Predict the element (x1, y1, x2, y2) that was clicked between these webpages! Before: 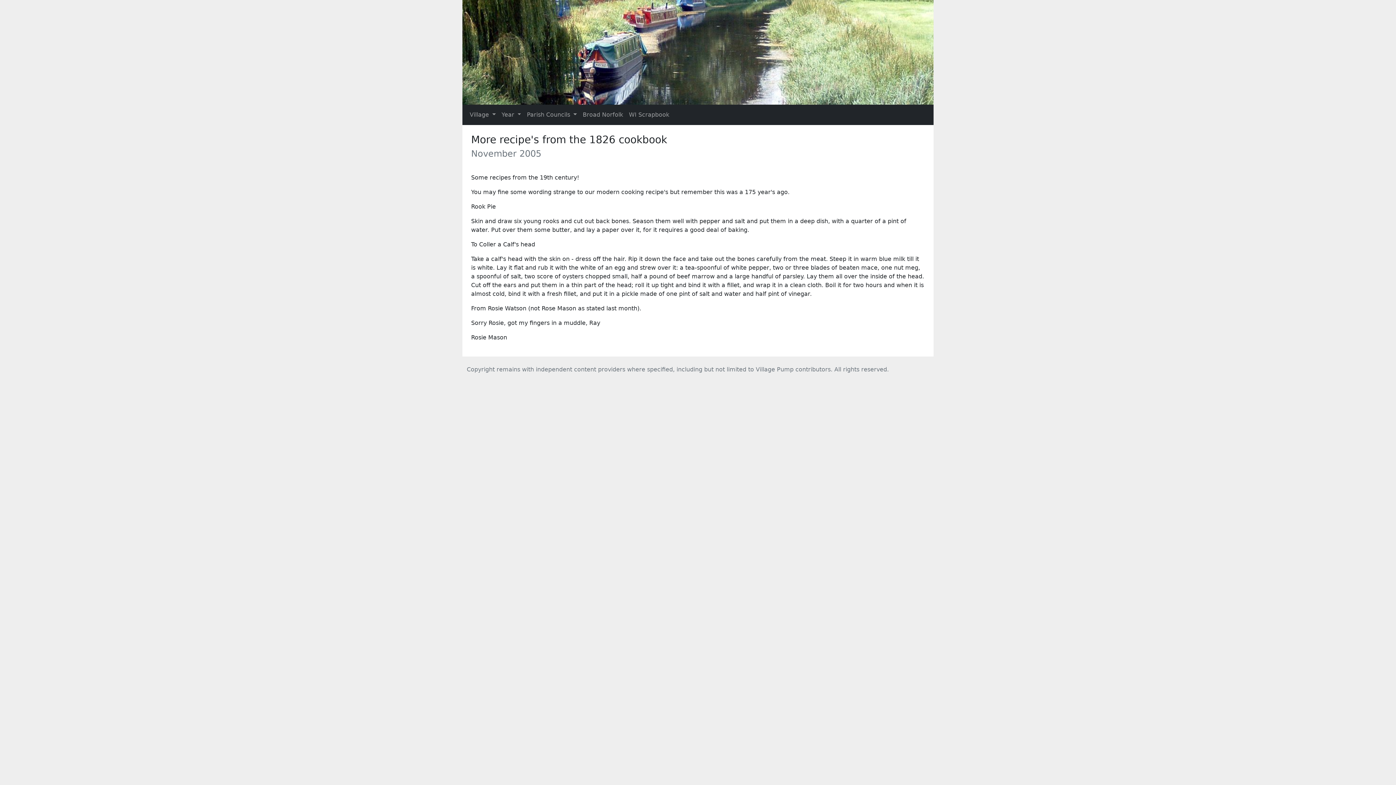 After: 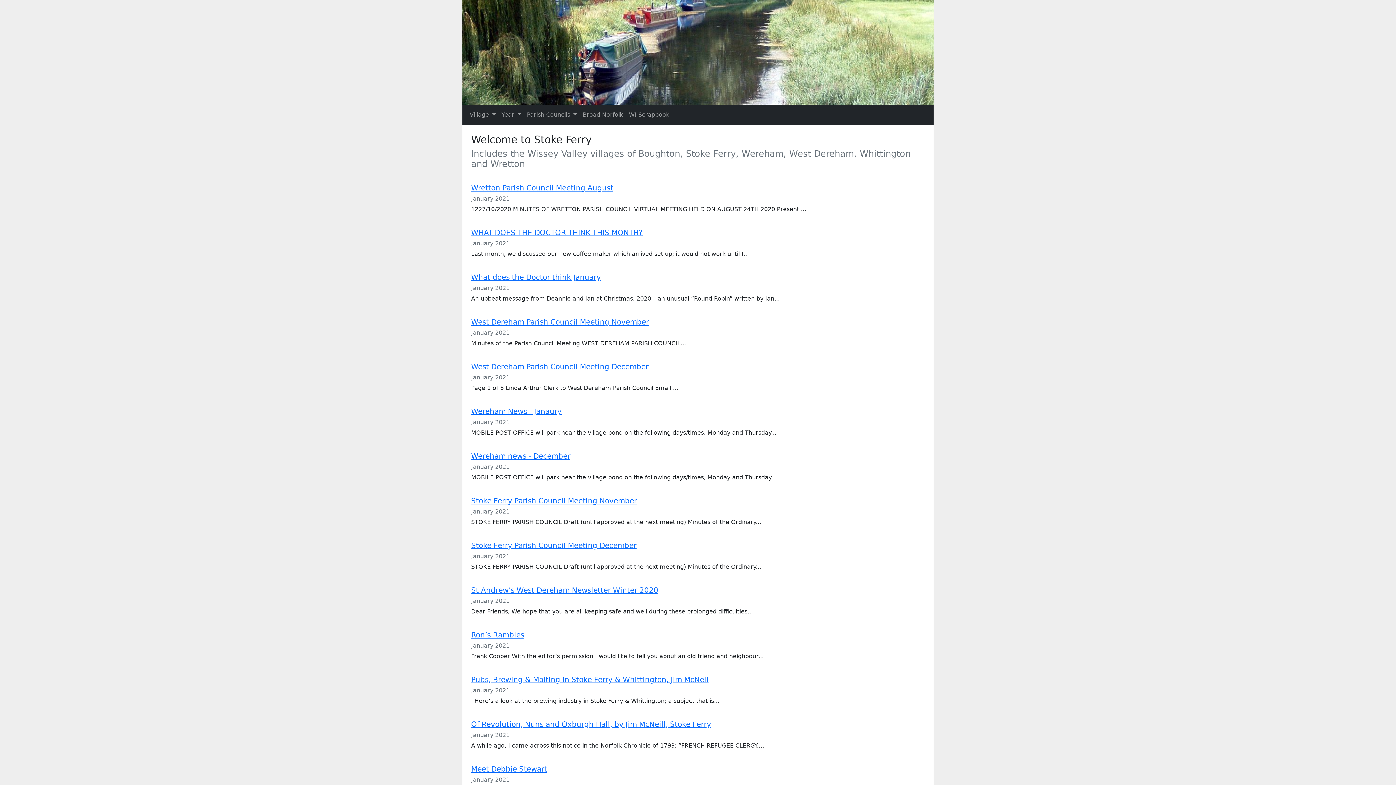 Action: bbox: (462, 0, 933, 104)